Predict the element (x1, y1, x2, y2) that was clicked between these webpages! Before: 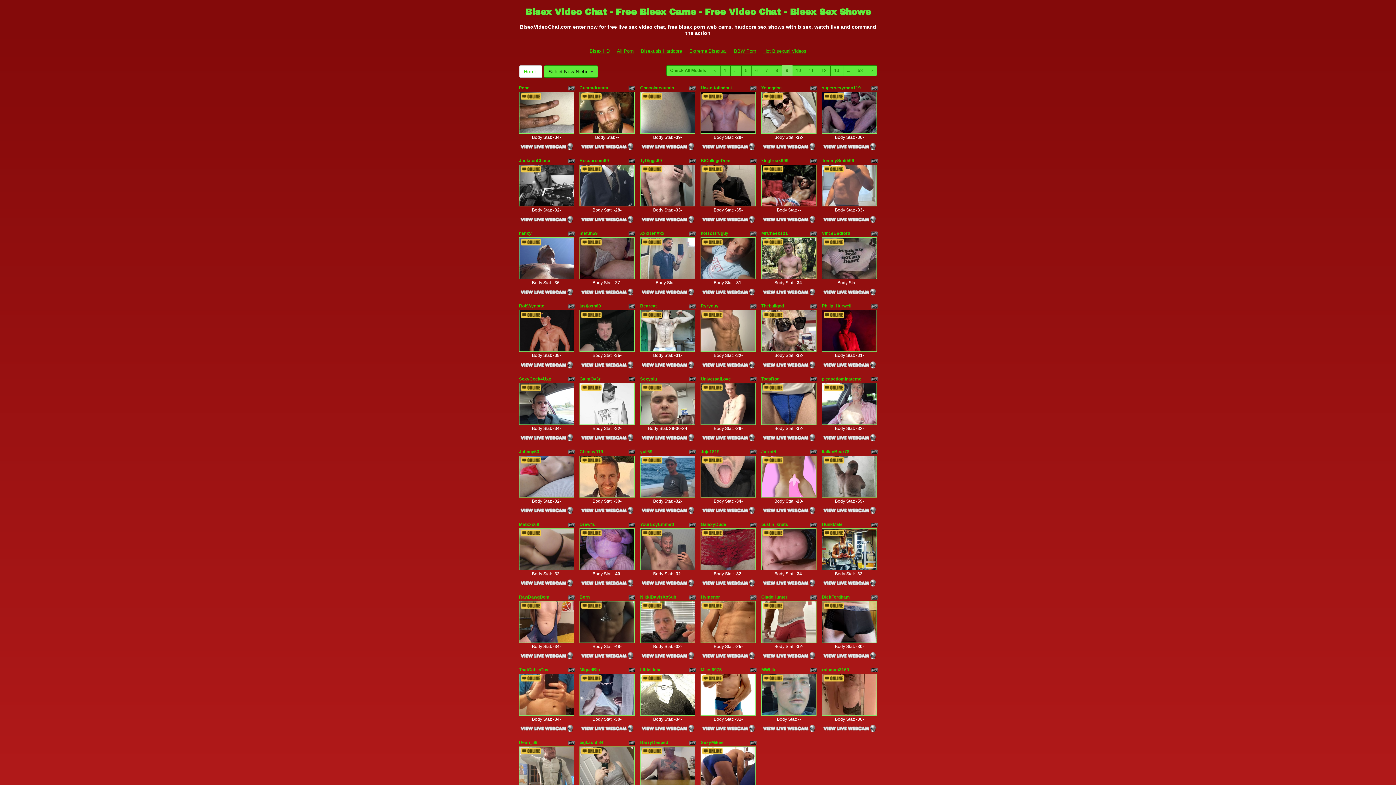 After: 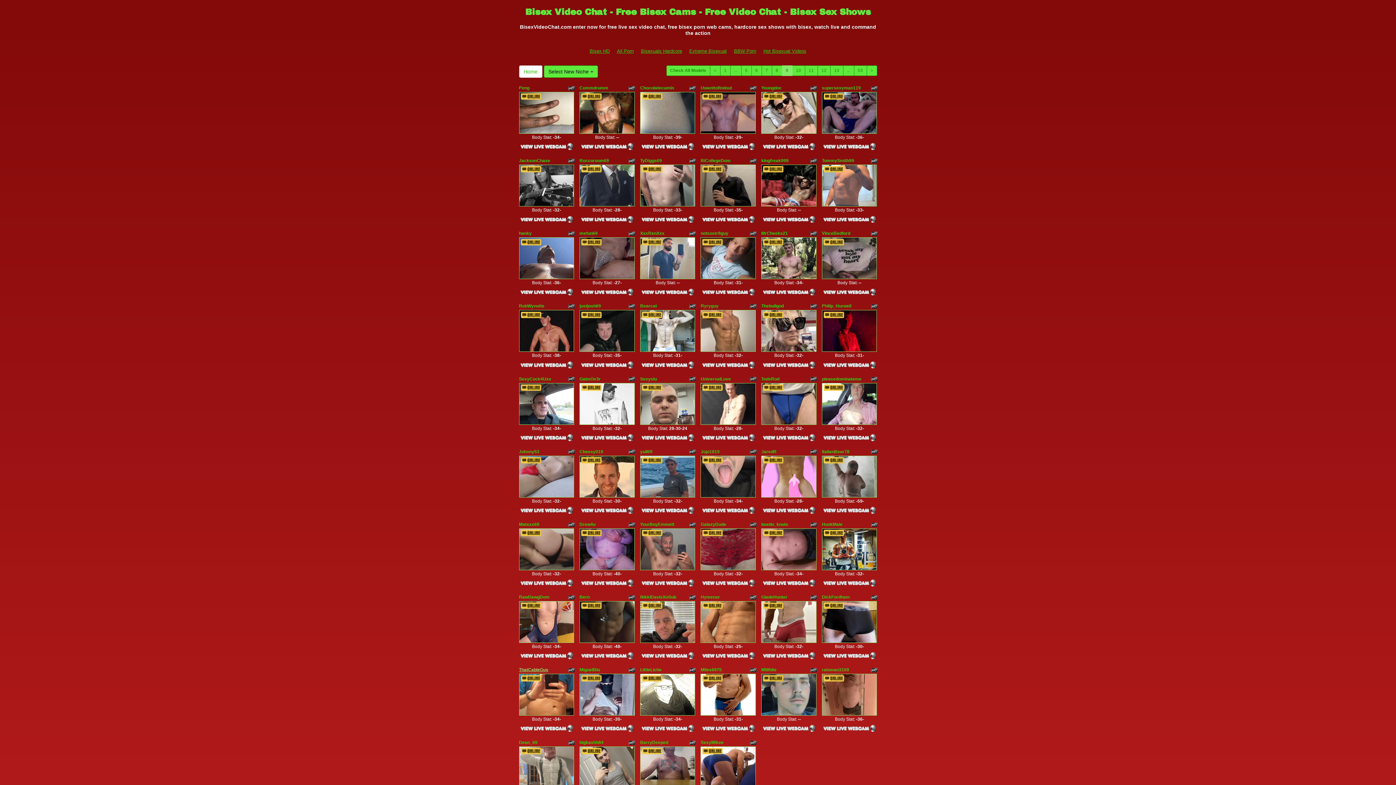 Action: label: ThatCableGuy bbox: (519, 667, 548, 672)